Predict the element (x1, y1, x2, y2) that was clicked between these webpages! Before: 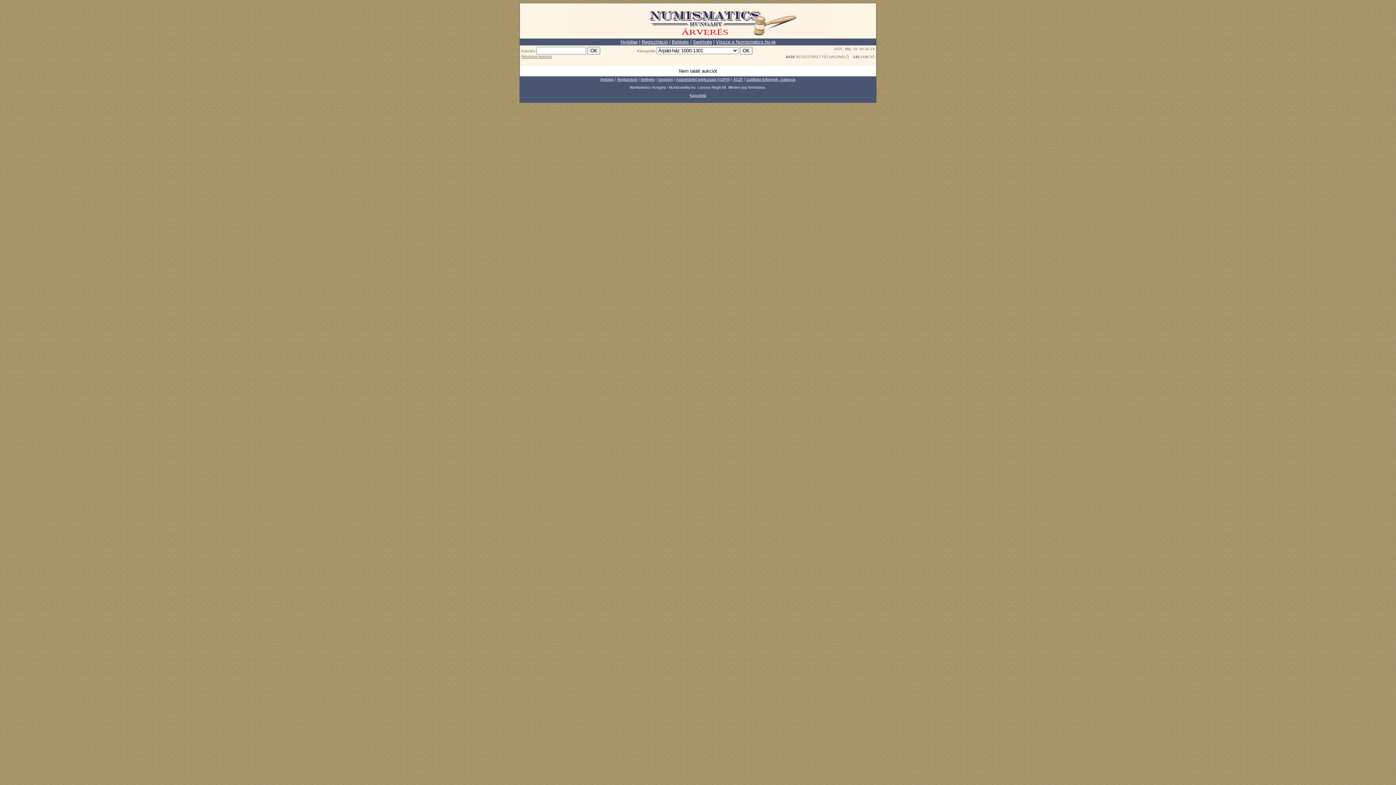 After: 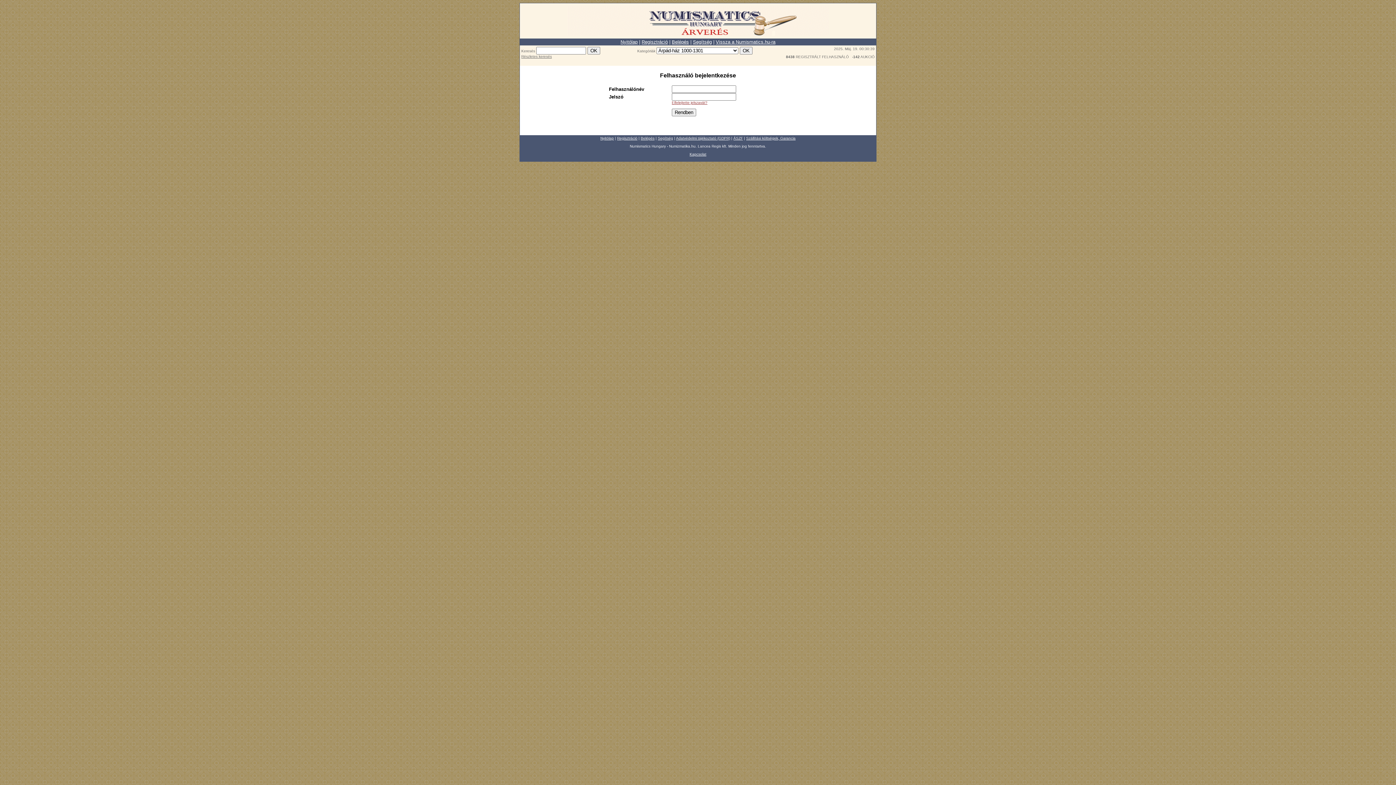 Action: label: Belépés bbox: (640, 77, 654, 81)